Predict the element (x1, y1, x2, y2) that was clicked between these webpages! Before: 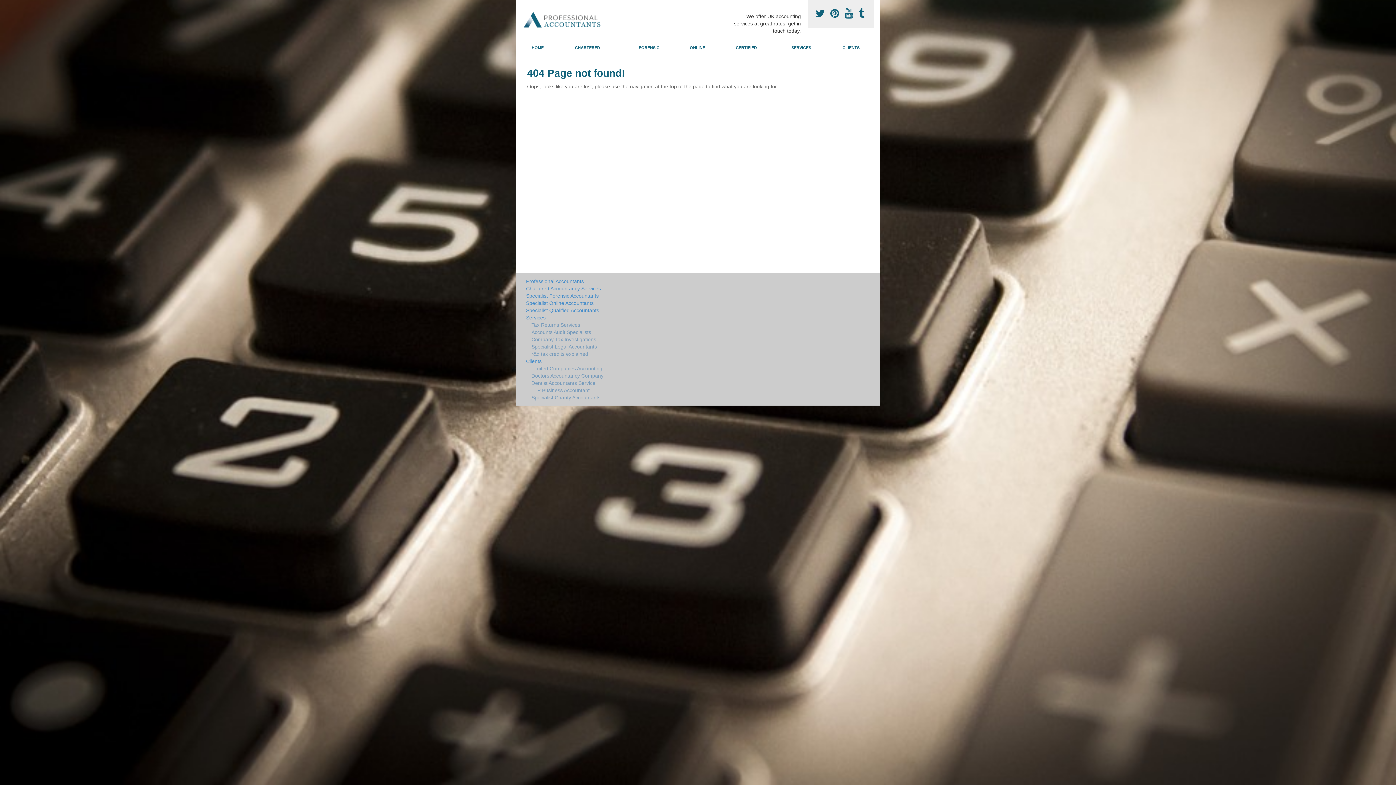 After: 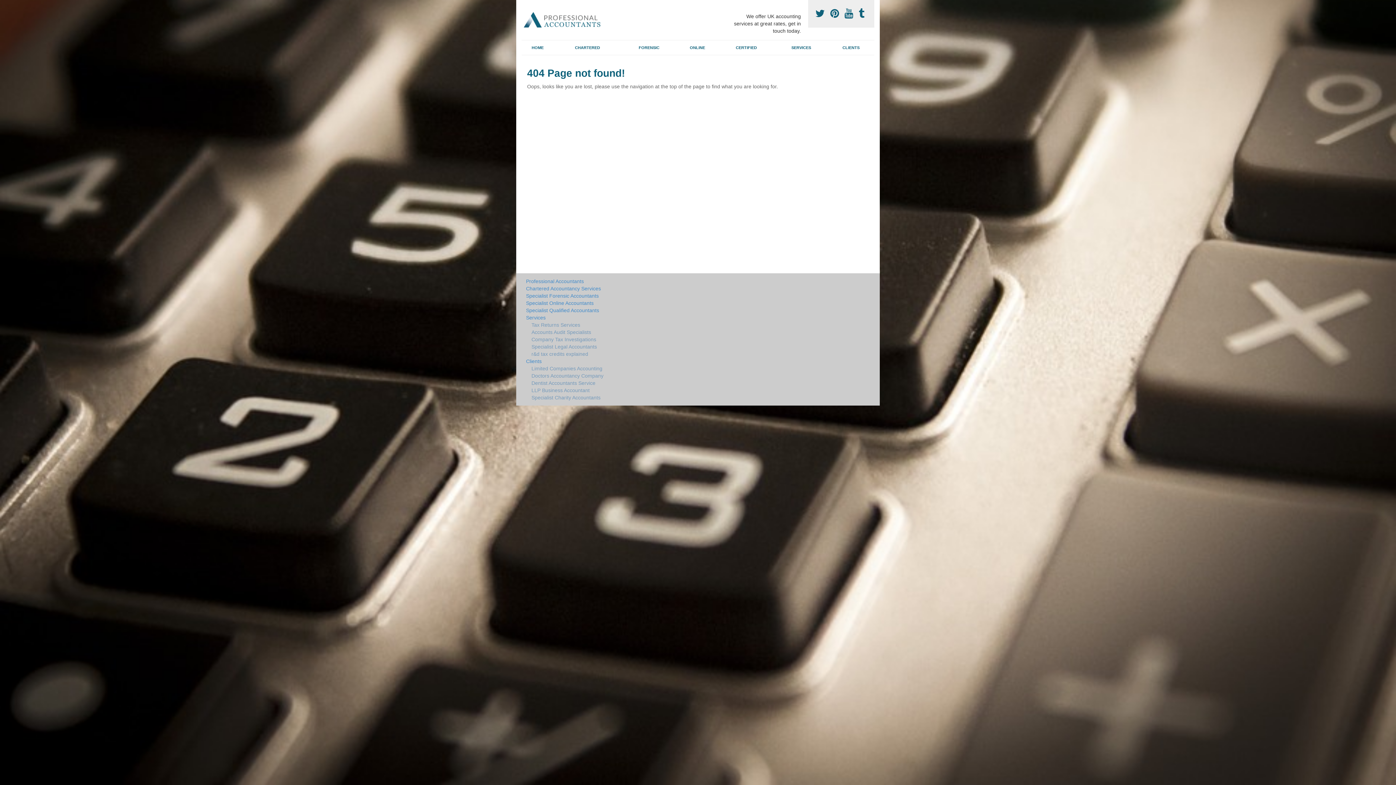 Action: bbox: (830, 8, 841, 19) label:  